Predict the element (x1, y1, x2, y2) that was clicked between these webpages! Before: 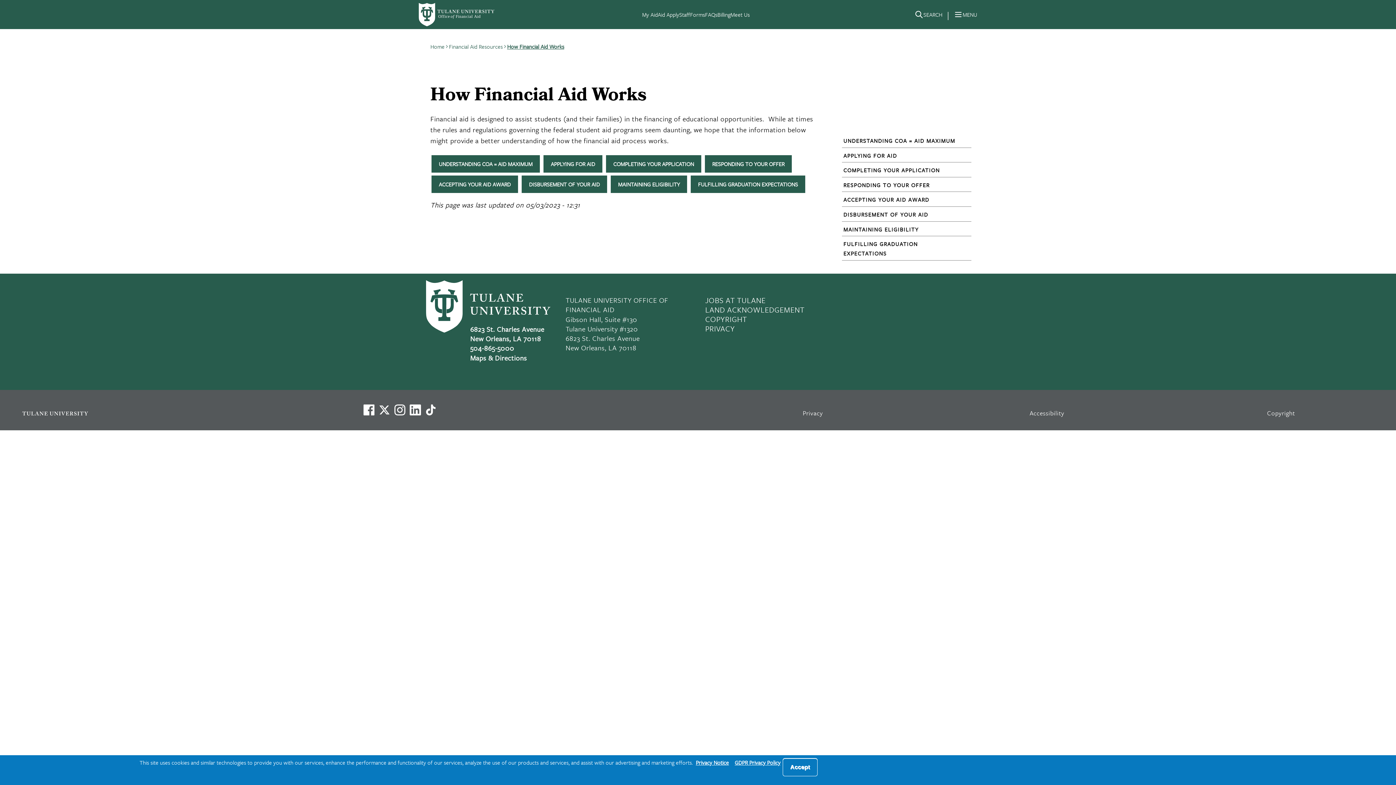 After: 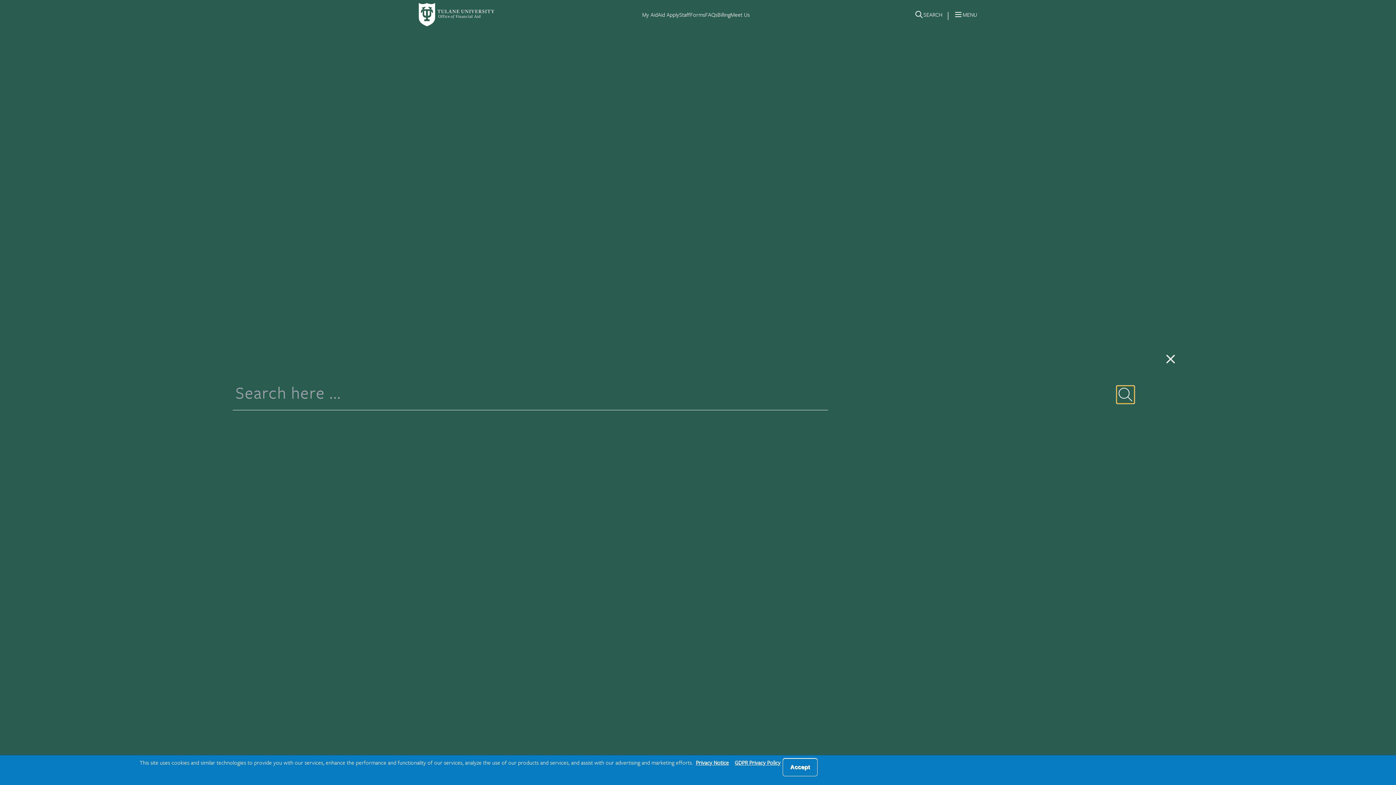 Action: bbox: (914, 10, 942, 24) label: Search